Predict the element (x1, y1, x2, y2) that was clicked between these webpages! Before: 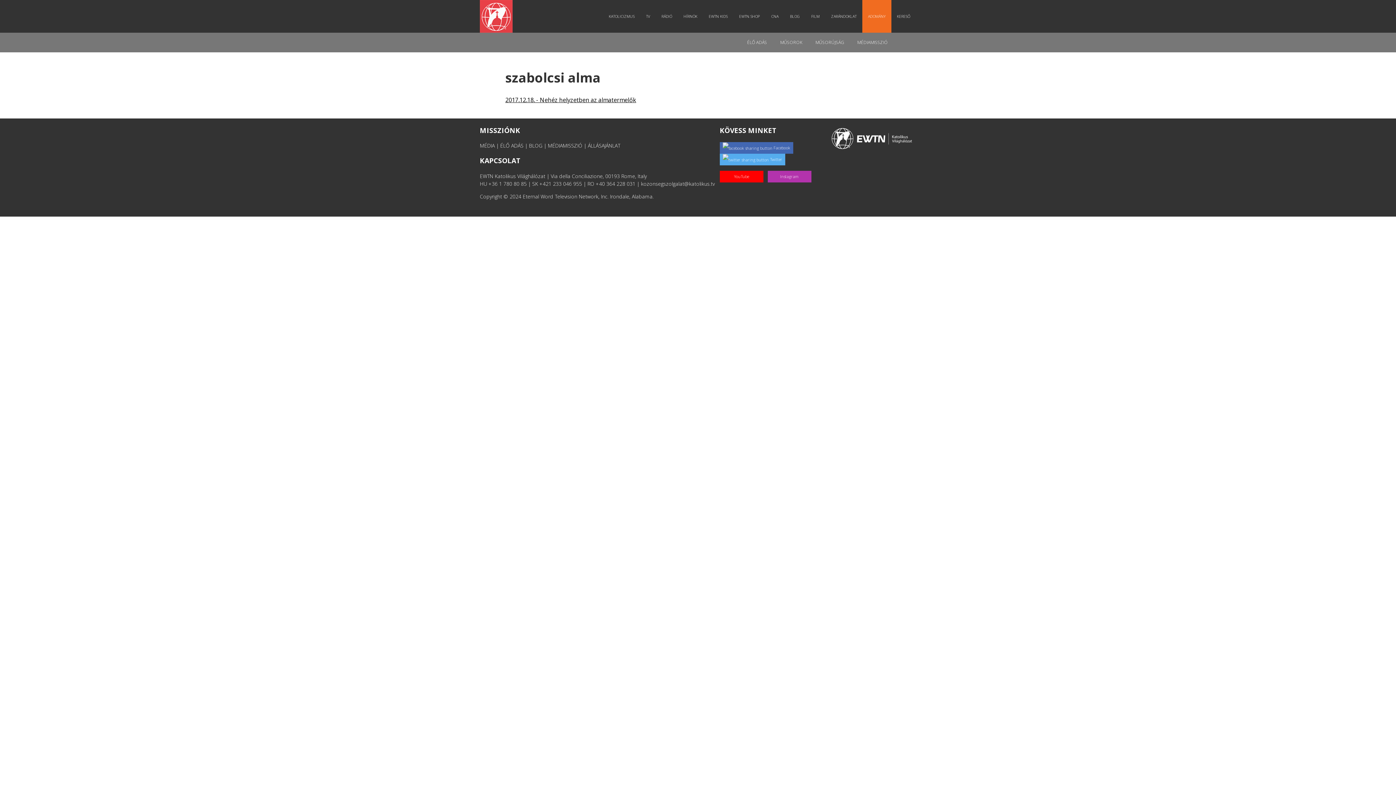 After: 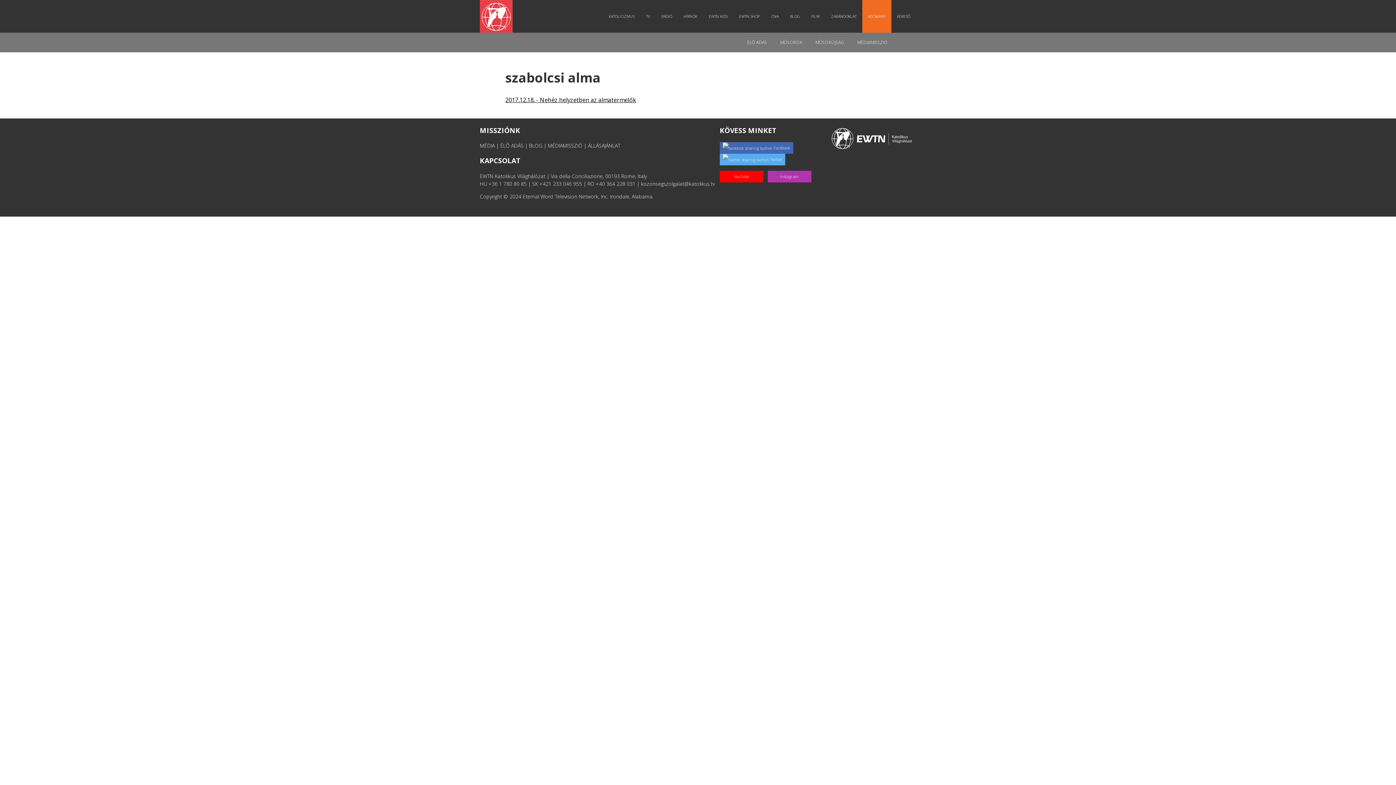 Action: bbox: (720, 153, 788, 160) label:  Twitter 